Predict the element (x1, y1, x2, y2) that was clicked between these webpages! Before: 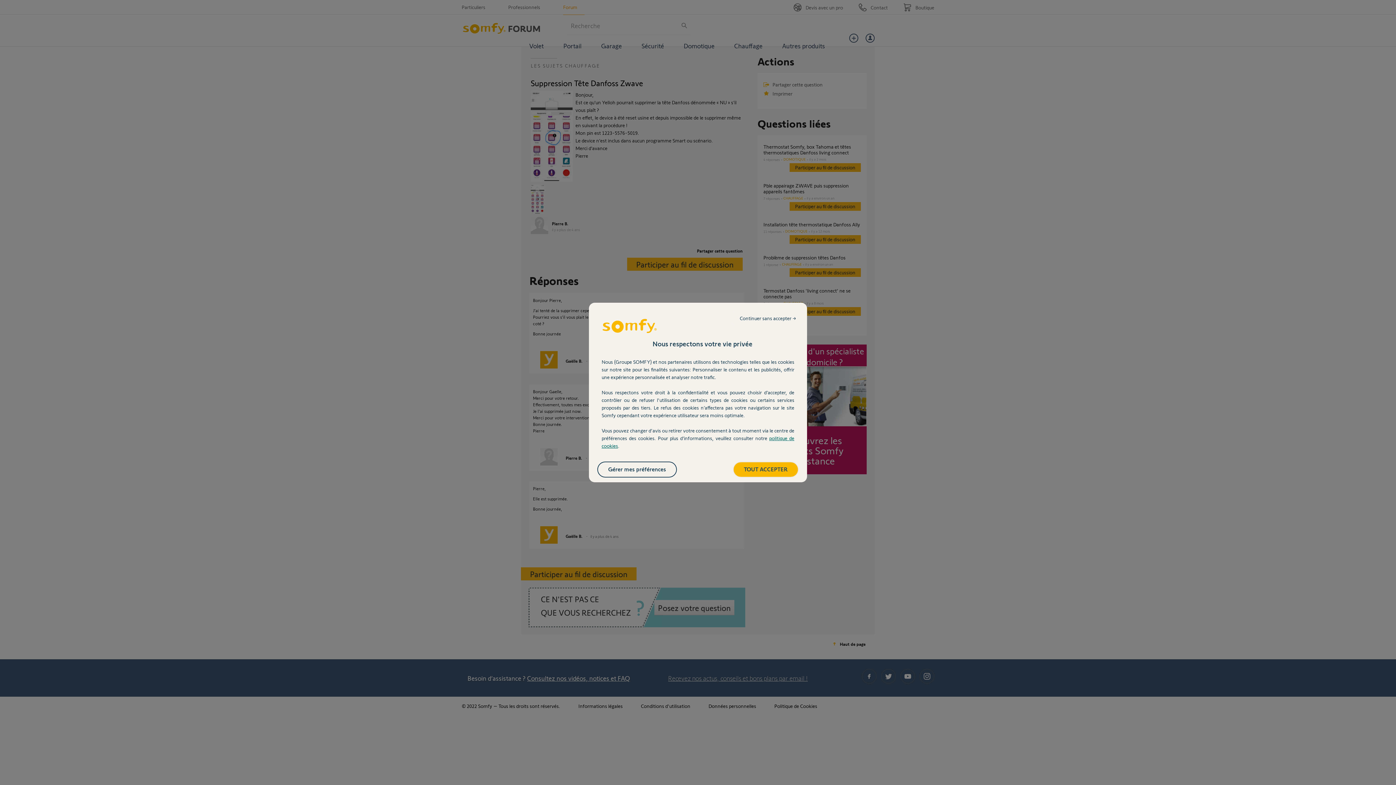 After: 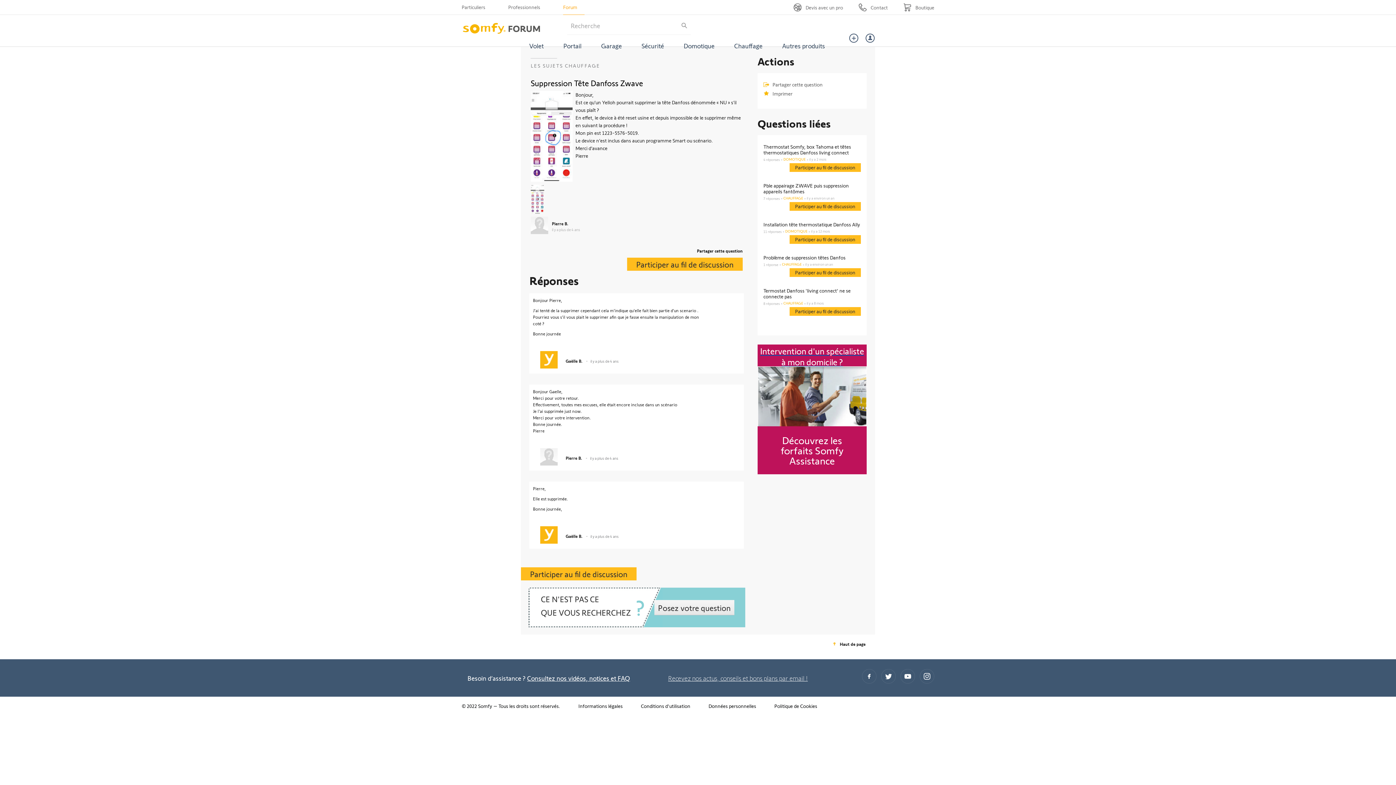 Action: label: TOUT ACCEPTER bbox: (733, 462, 798, 477)